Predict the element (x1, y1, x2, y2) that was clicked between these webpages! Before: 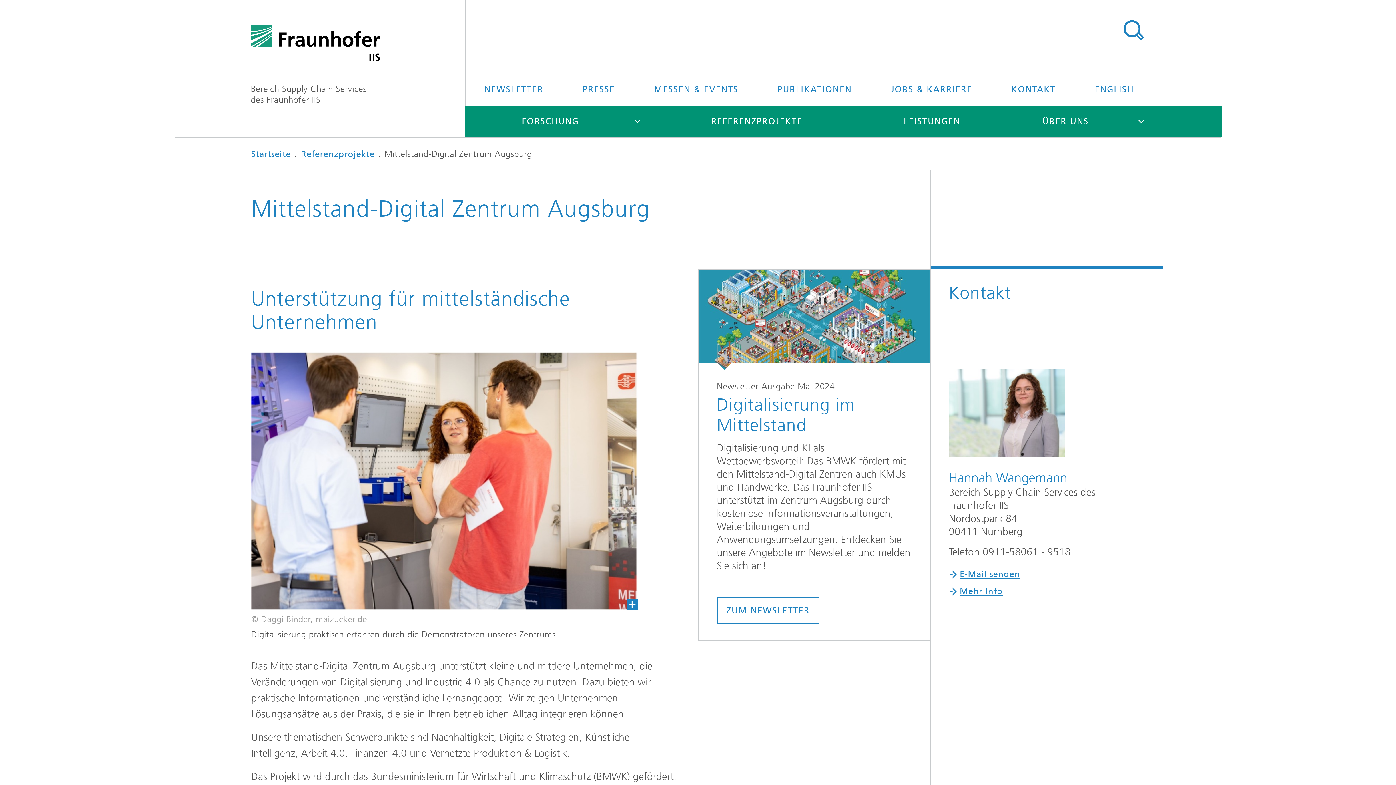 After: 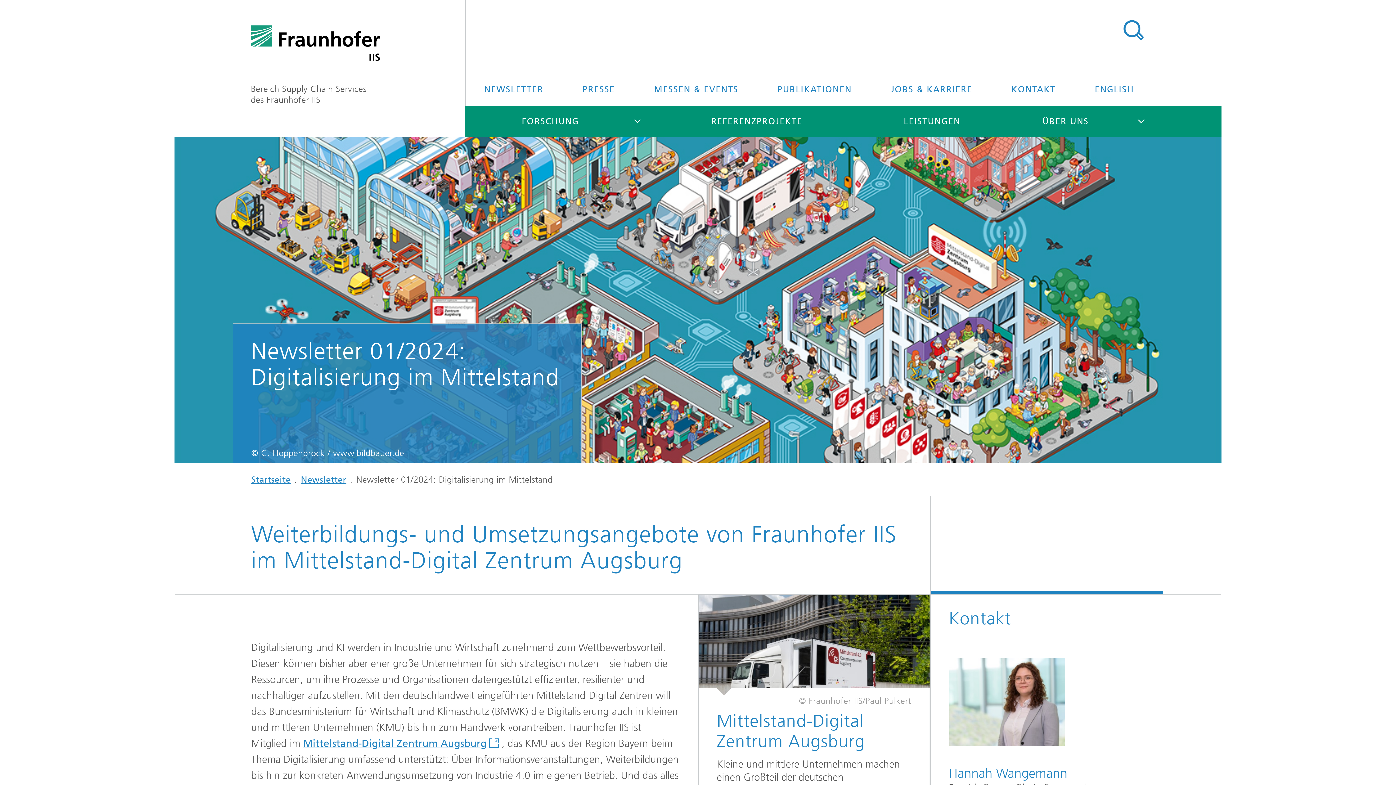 Action: label:   bbox: (698, 269, 929, 370)